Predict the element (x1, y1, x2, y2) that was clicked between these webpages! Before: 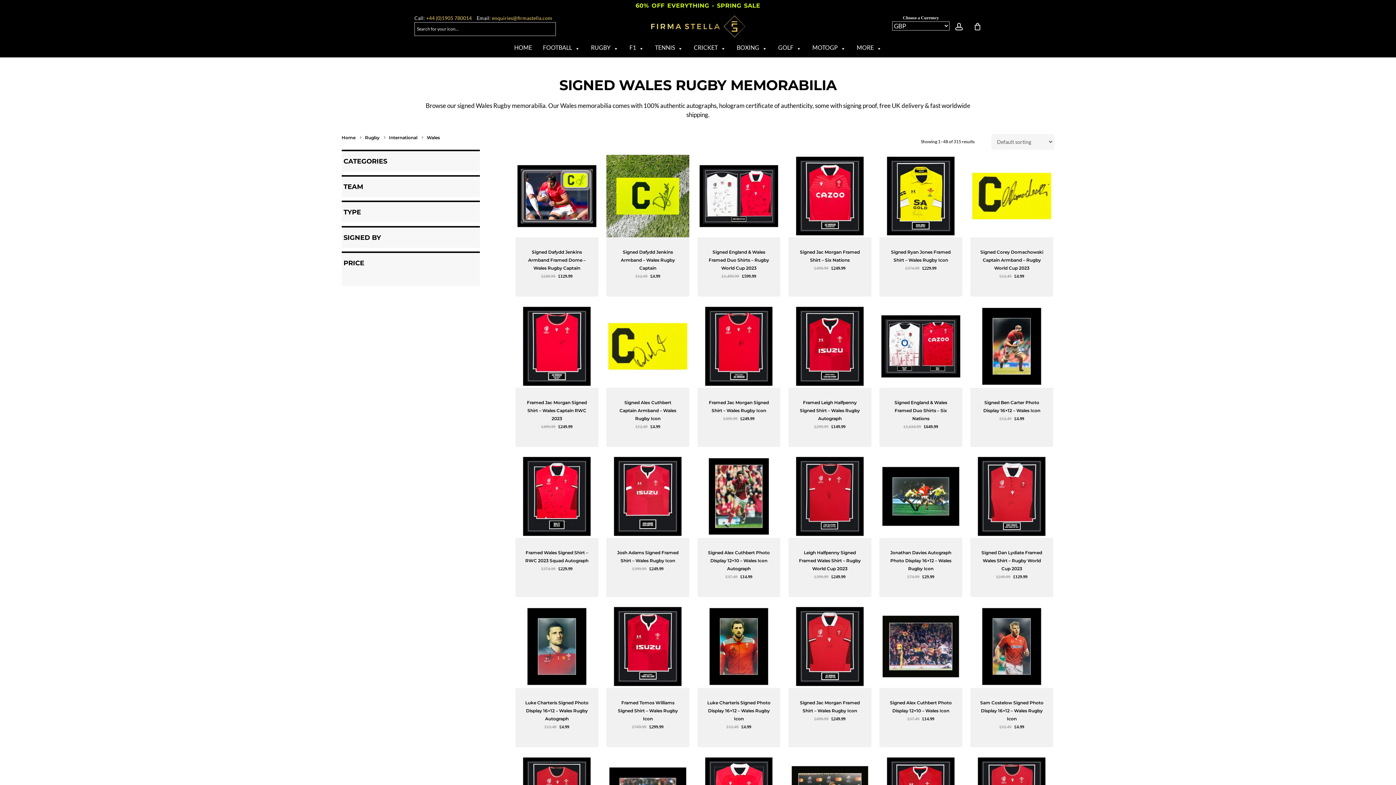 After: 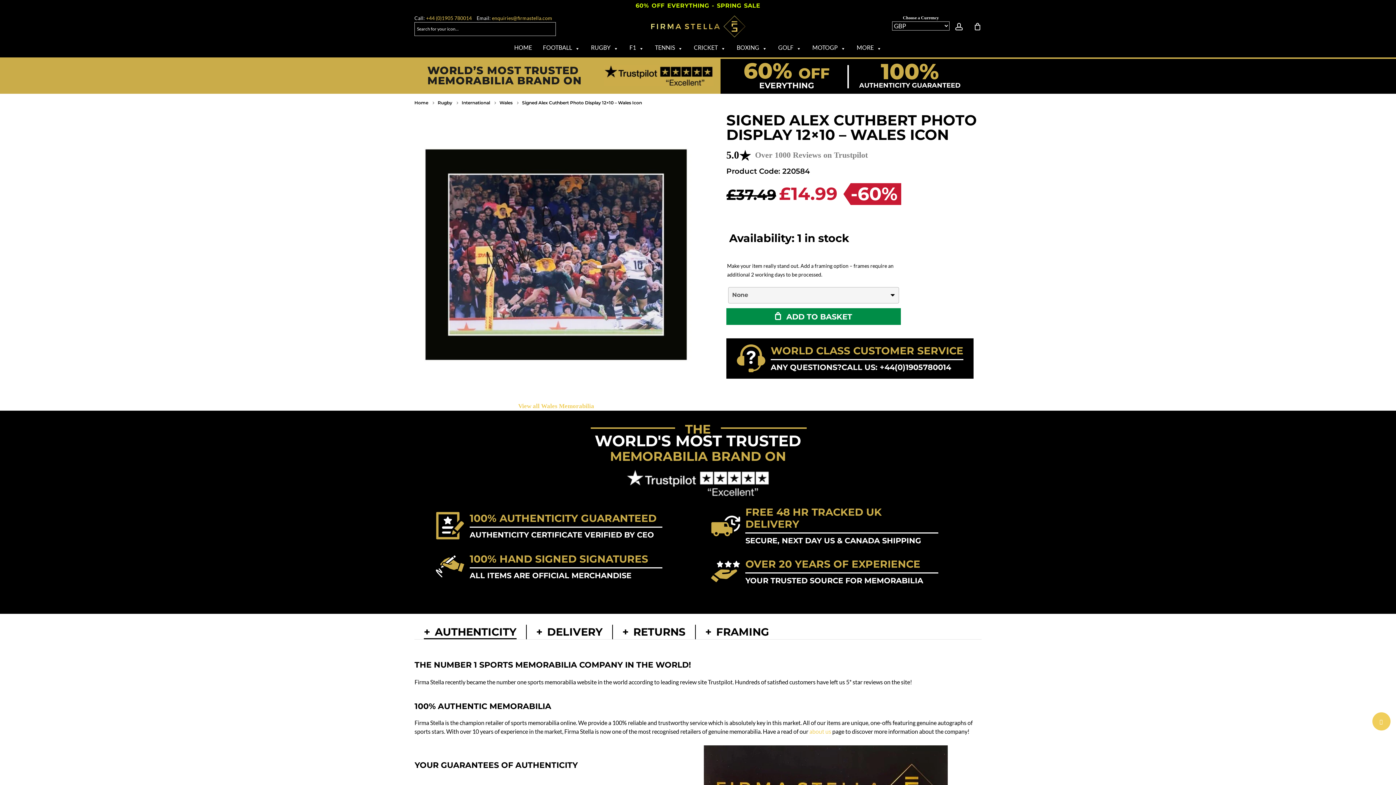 Action: bbox: (888, 699, 953, 715) label: Signed Alex Cuthbert Photo Display 12×10 – Wales Icon